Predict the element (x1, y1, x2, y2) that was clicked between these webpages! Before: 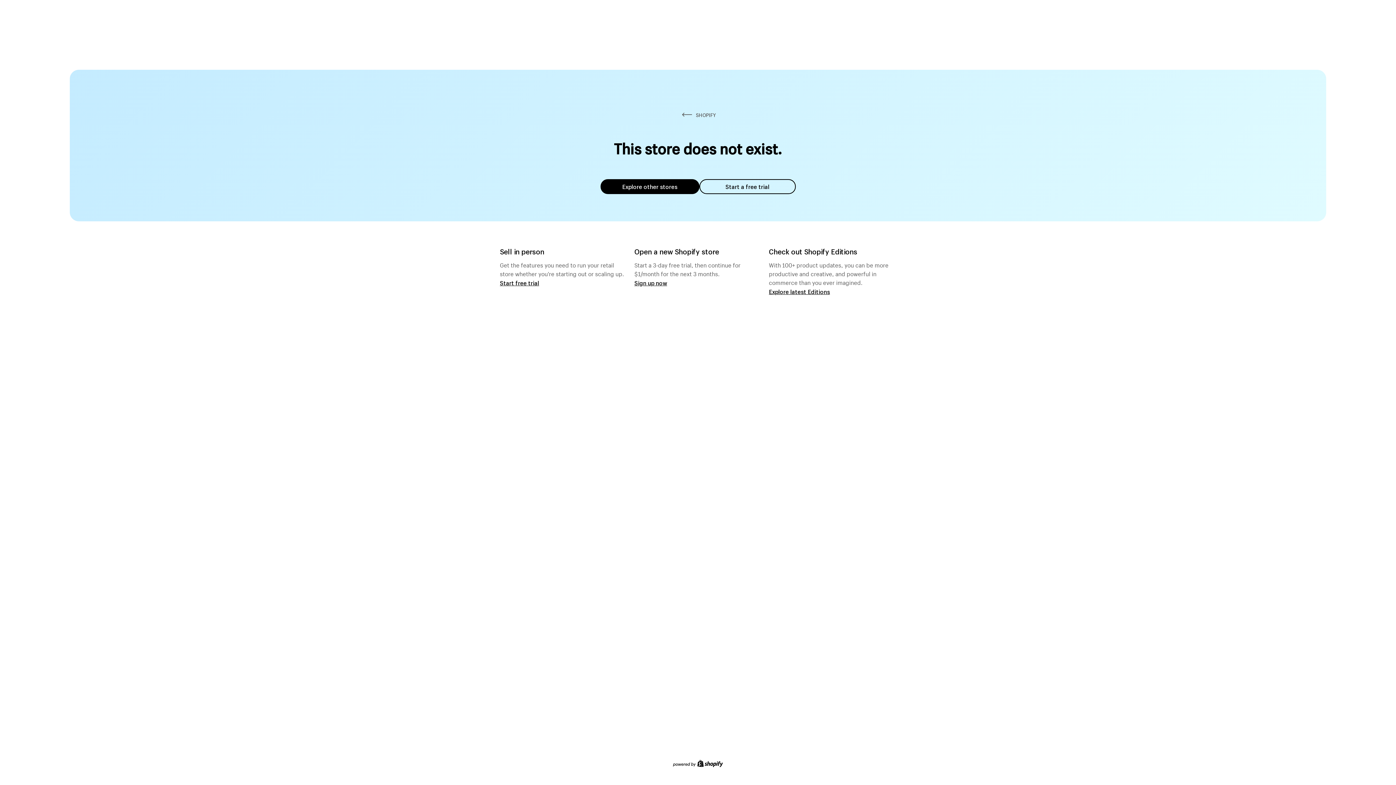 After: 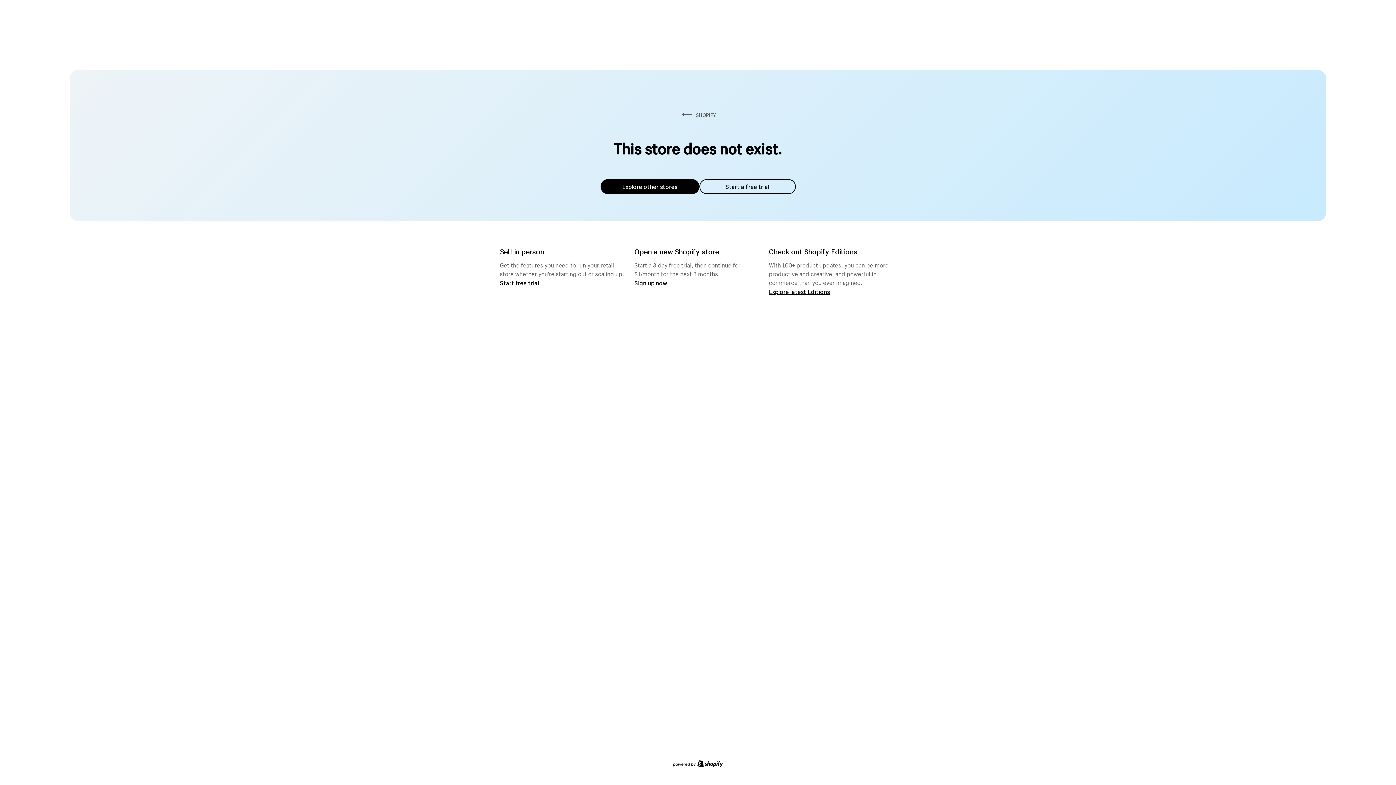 Action: bbox: (600, 179, 699, 194) label: Explore other stores